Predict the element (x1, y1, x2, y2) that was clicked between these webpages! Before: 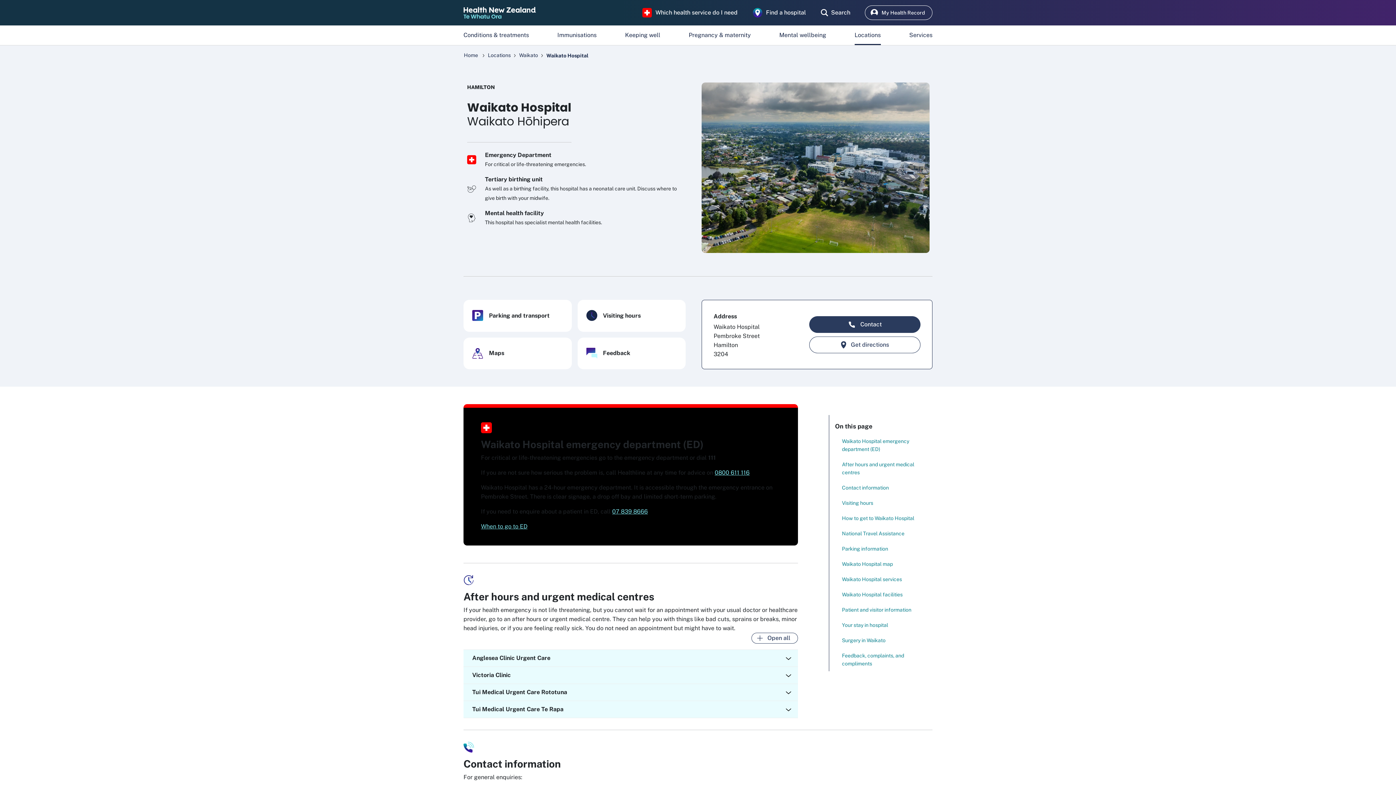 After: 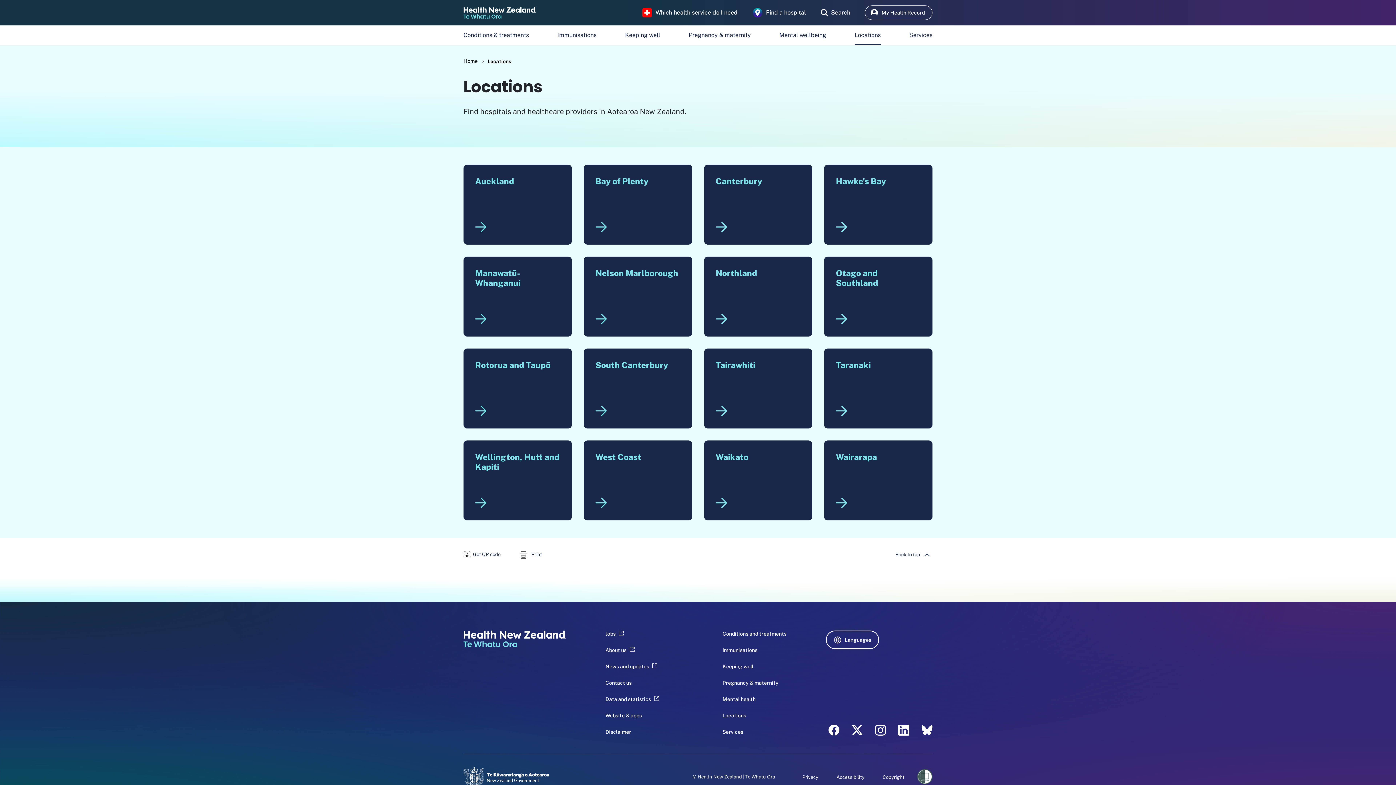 Action: bbox: (752, 7, 806, 17) label: Find a hospital